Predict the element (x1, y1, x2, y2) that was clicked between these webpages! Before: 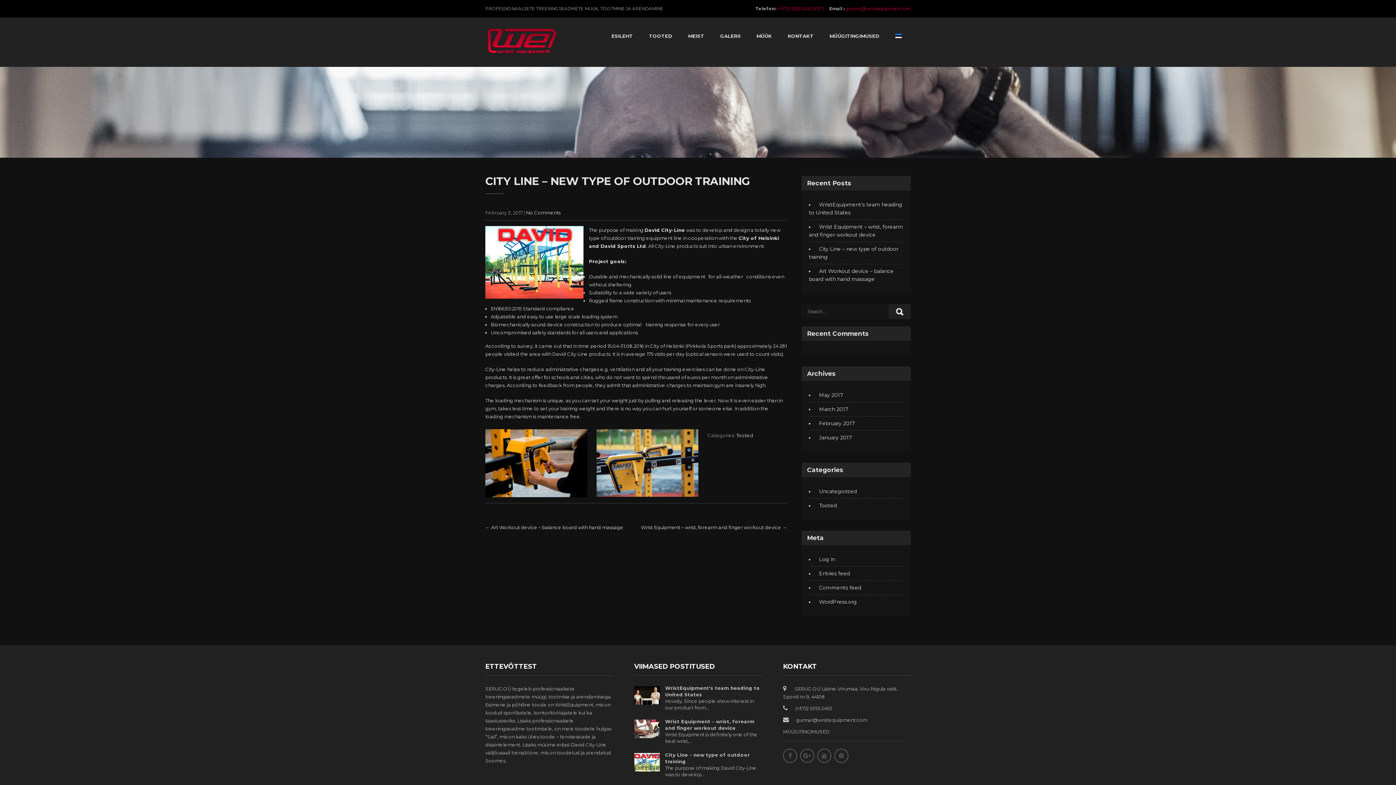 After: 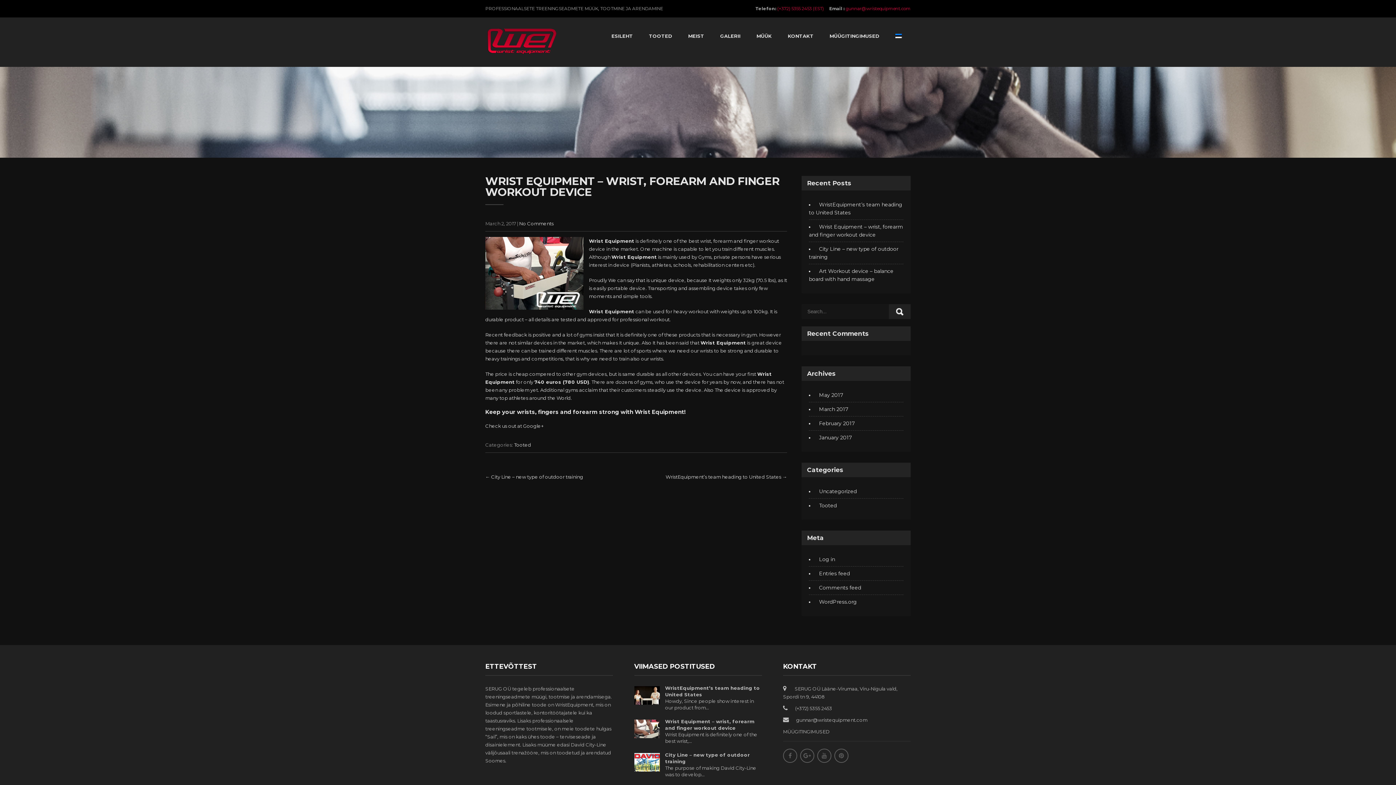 Action: label: Wrist Equipment – wrist, forearm and finger workout device bbox: (634, 718, 762, 731)